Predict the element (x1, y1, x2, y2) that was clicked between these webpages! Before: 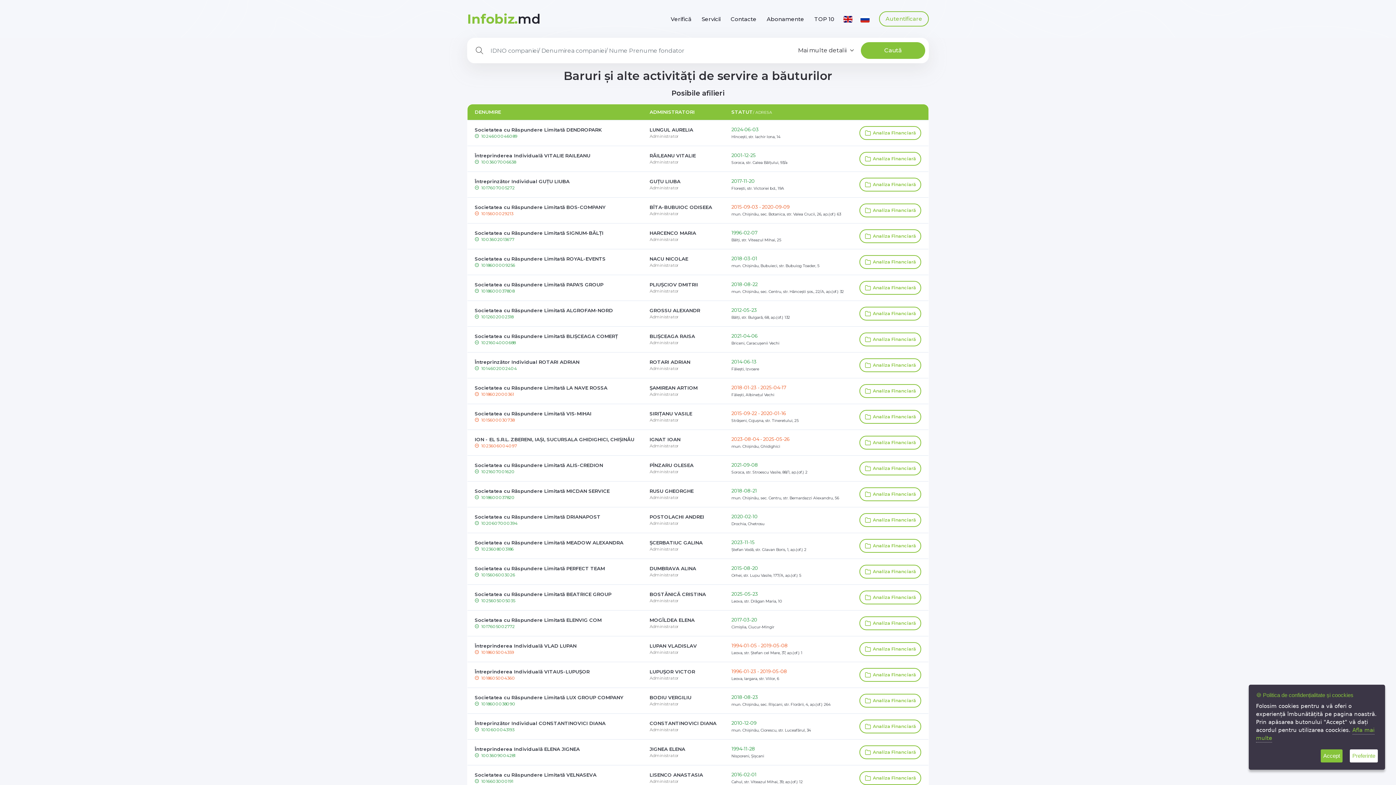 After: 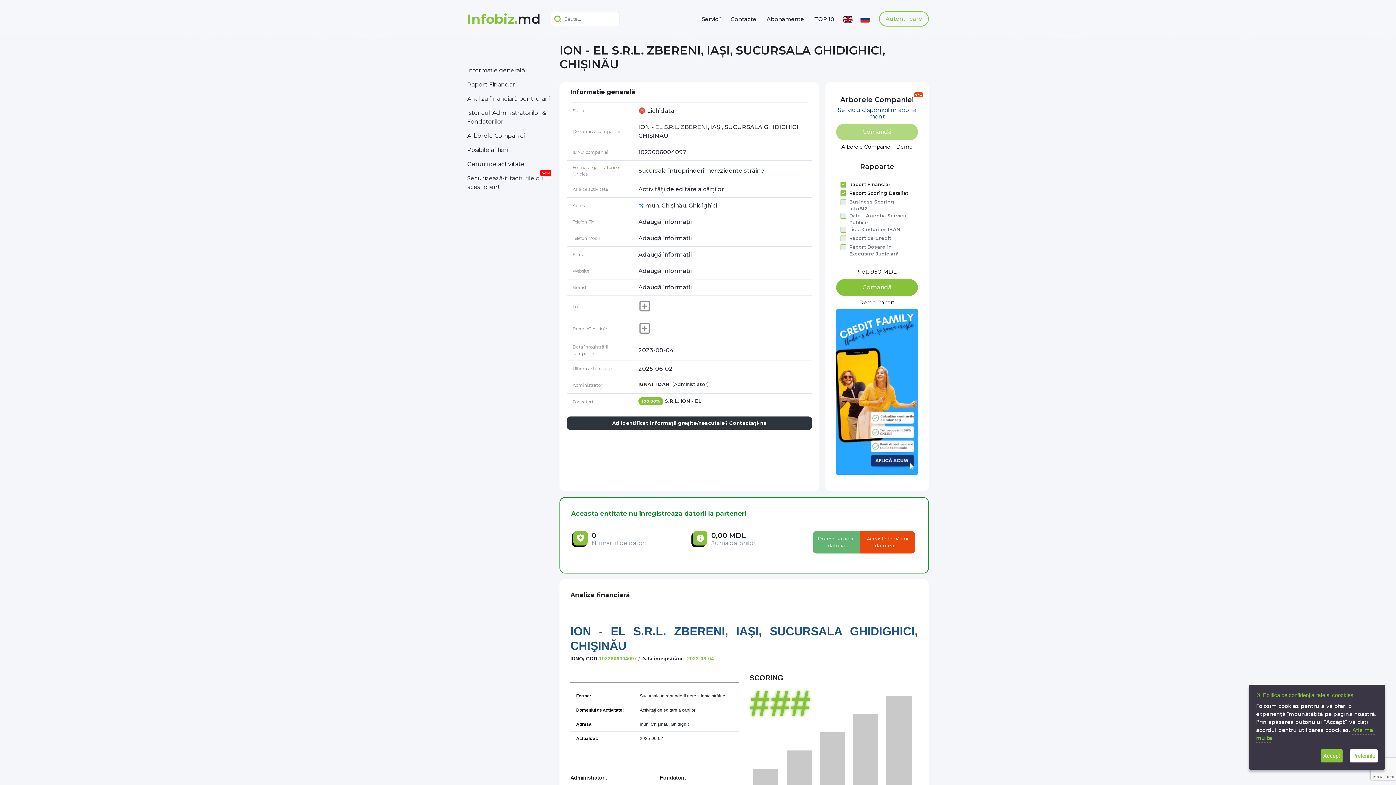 Action: label: ION - EL S.R.L. ZBERENI, IAŞI, SUCURSALA GHIDIGHICI, CHIŞINĂU bbox: (474, 436, 634, 442)